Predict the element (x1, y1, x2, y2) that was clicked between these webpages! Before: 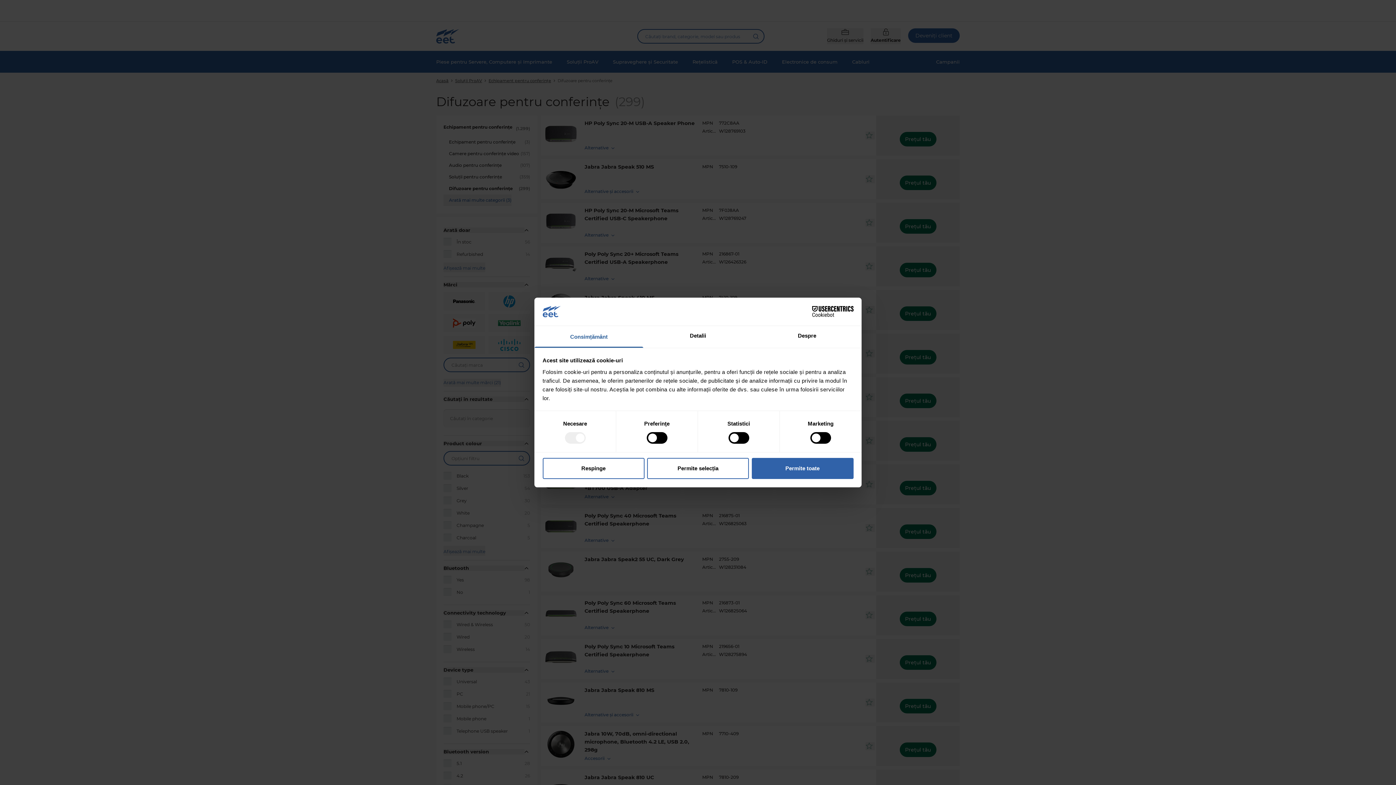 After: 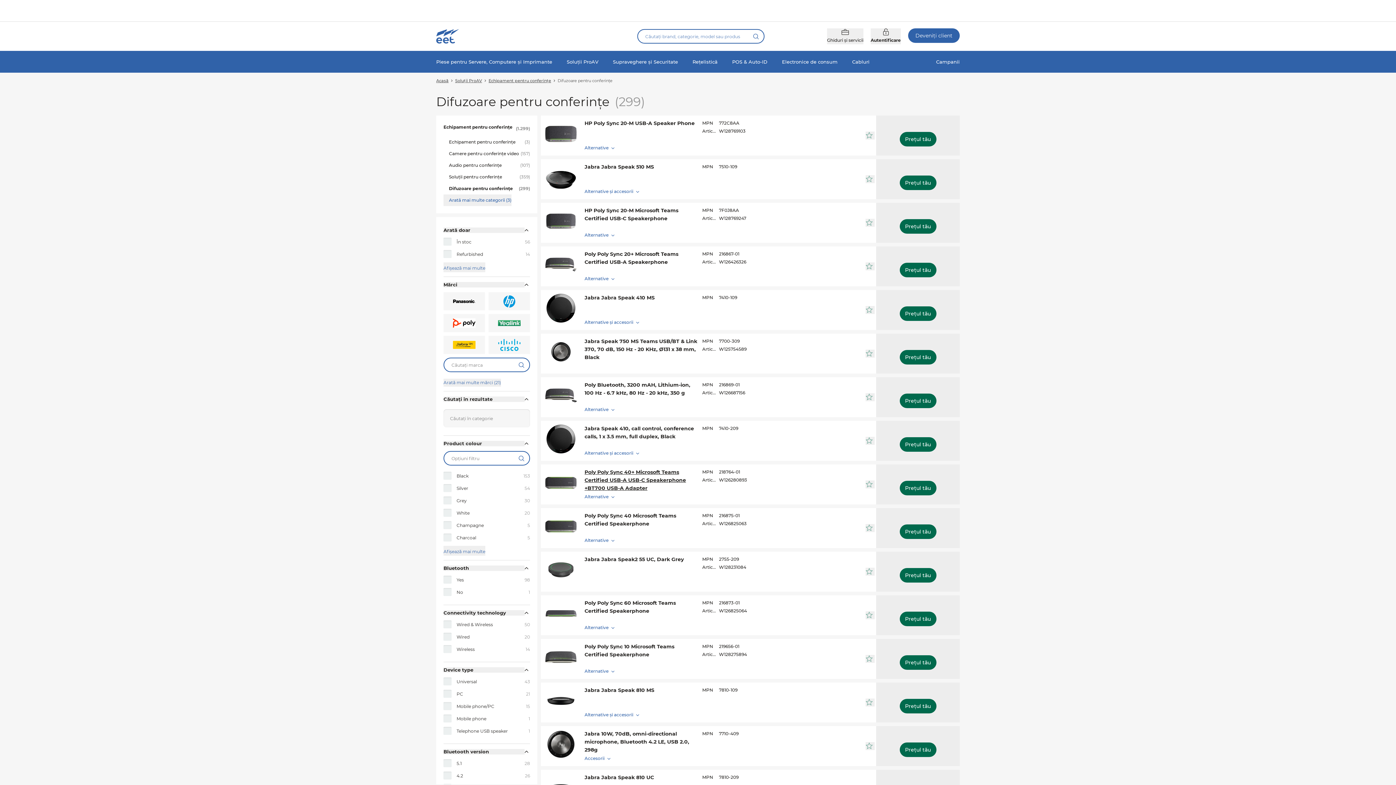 Action: bbox: (542, 458, 644, 479) label: Respinge